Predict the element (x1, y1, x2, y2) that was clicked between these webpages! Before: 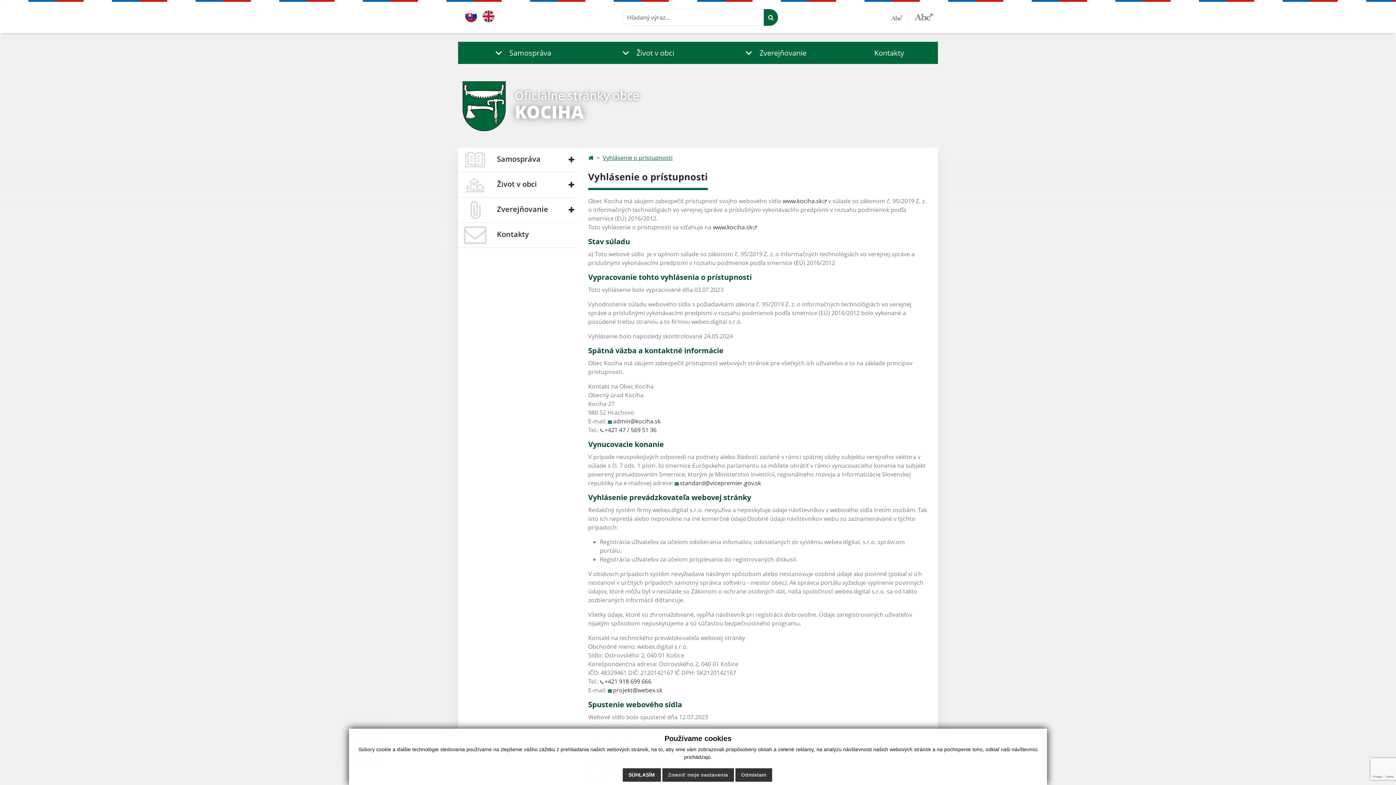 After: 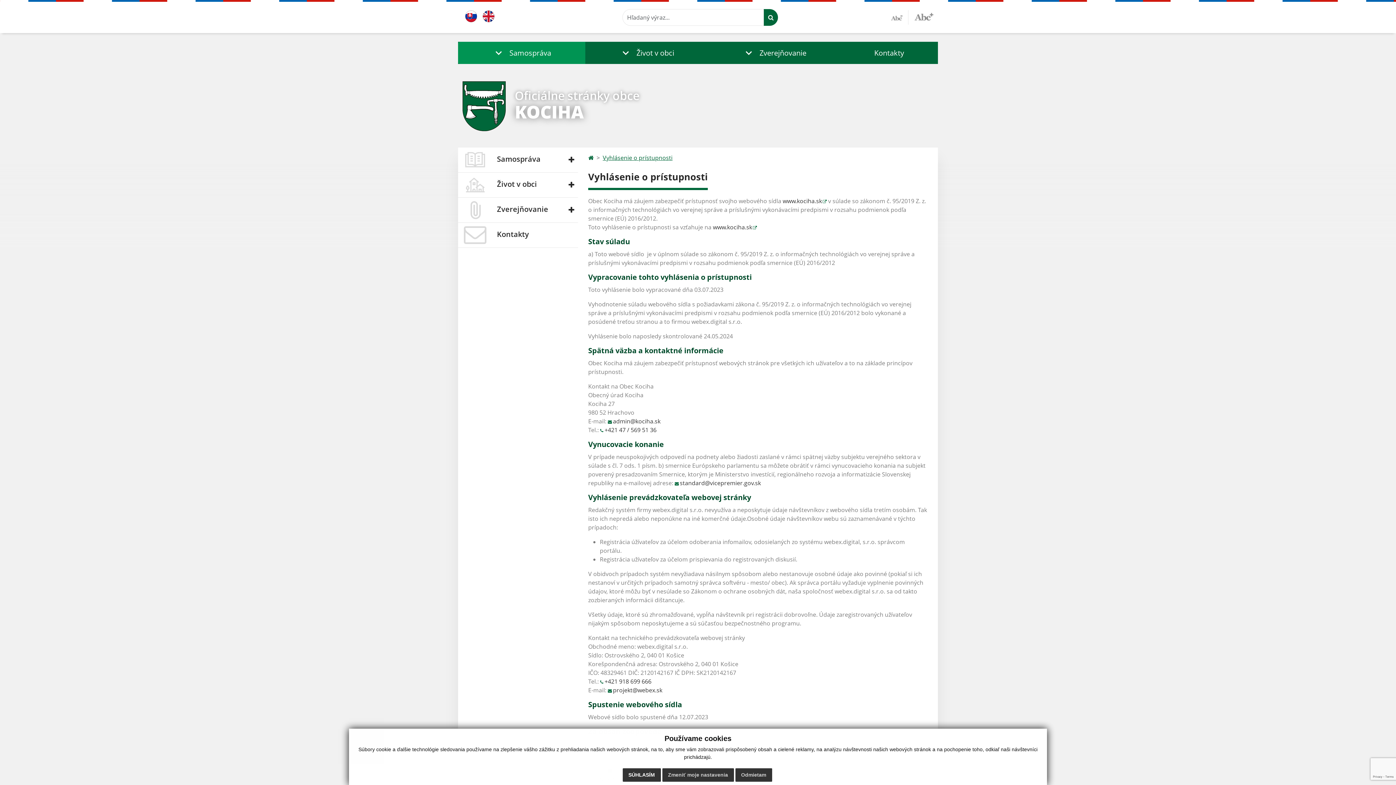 Action: label: Samospráva bbox: (458, 41, 585, 64)